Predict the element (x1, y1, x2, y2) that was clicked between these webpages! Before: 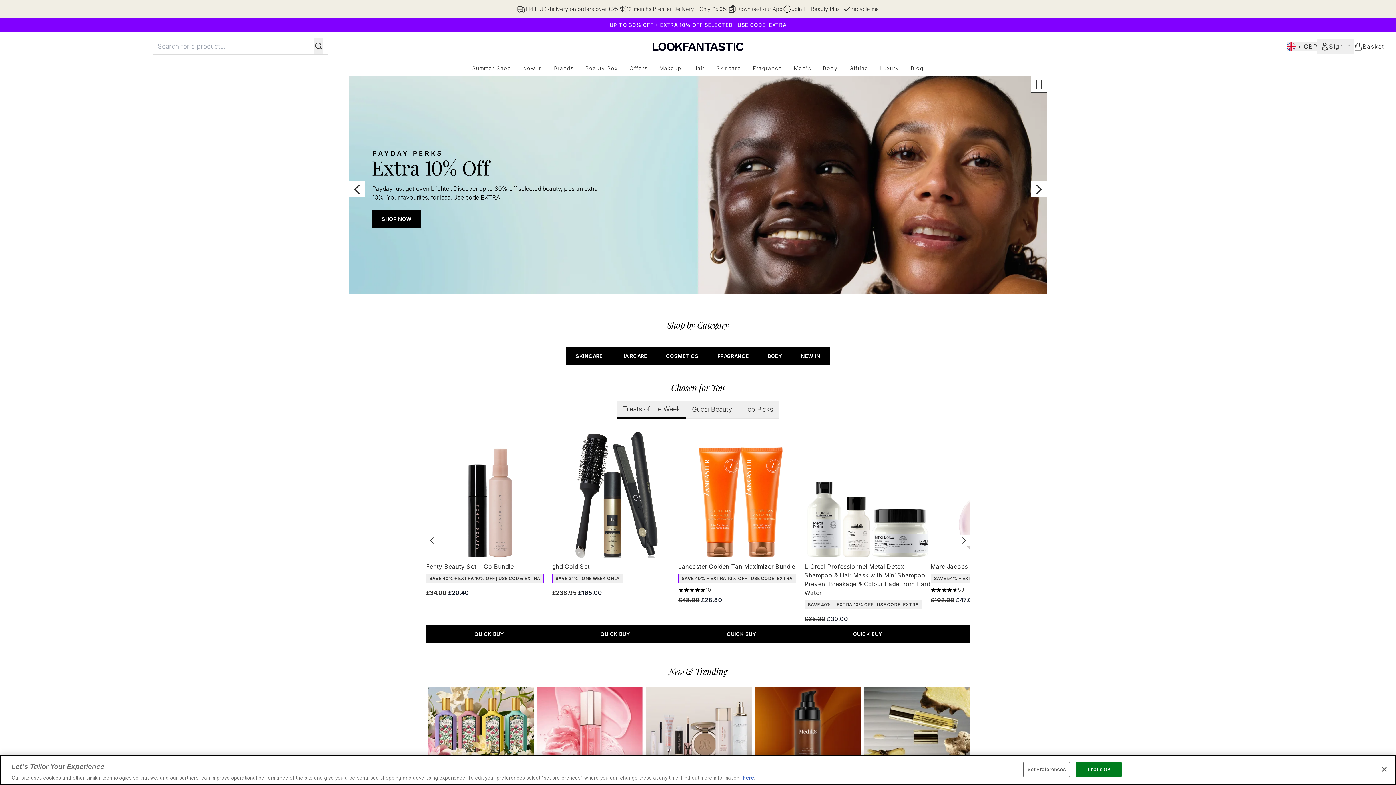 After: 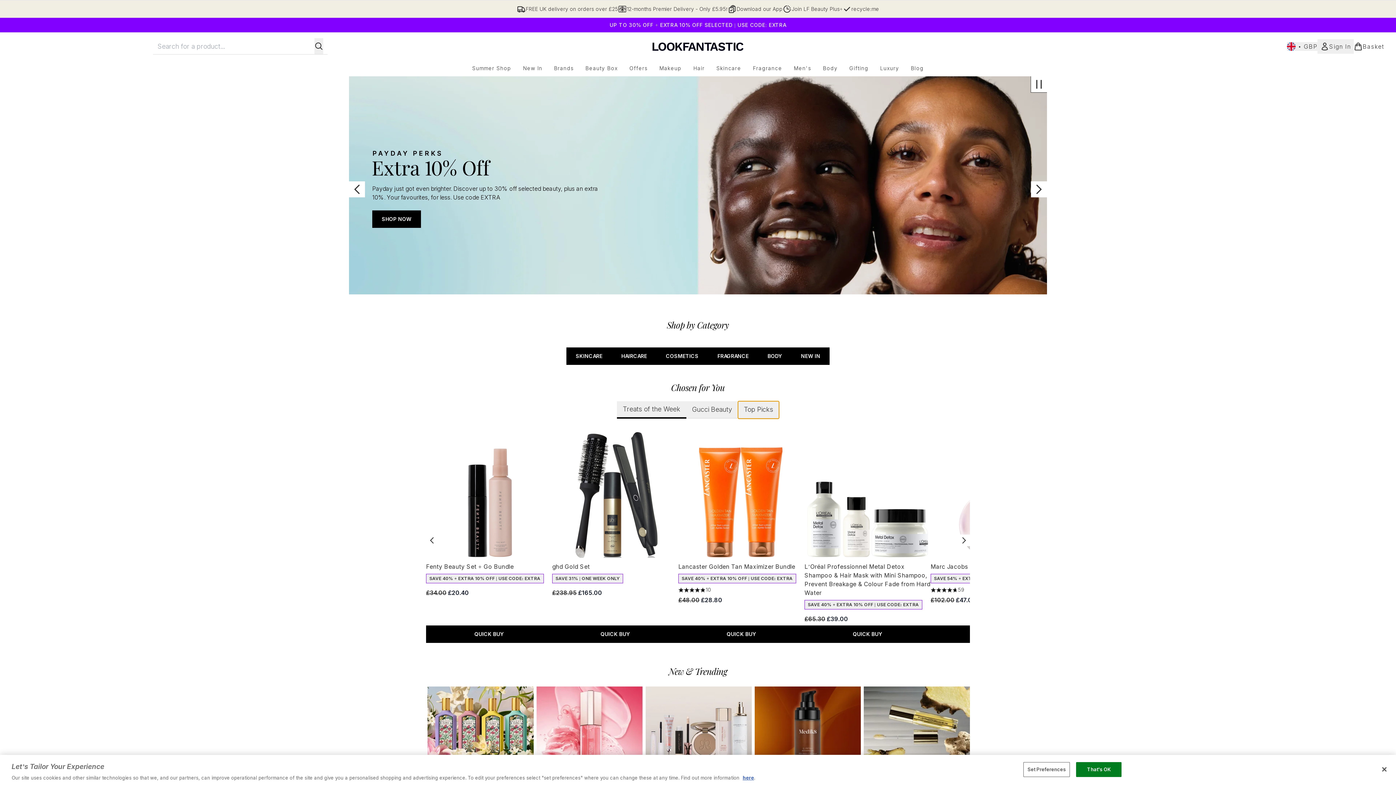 Action: bbox: (738, 401, 779, 418) label: carousel tab 2